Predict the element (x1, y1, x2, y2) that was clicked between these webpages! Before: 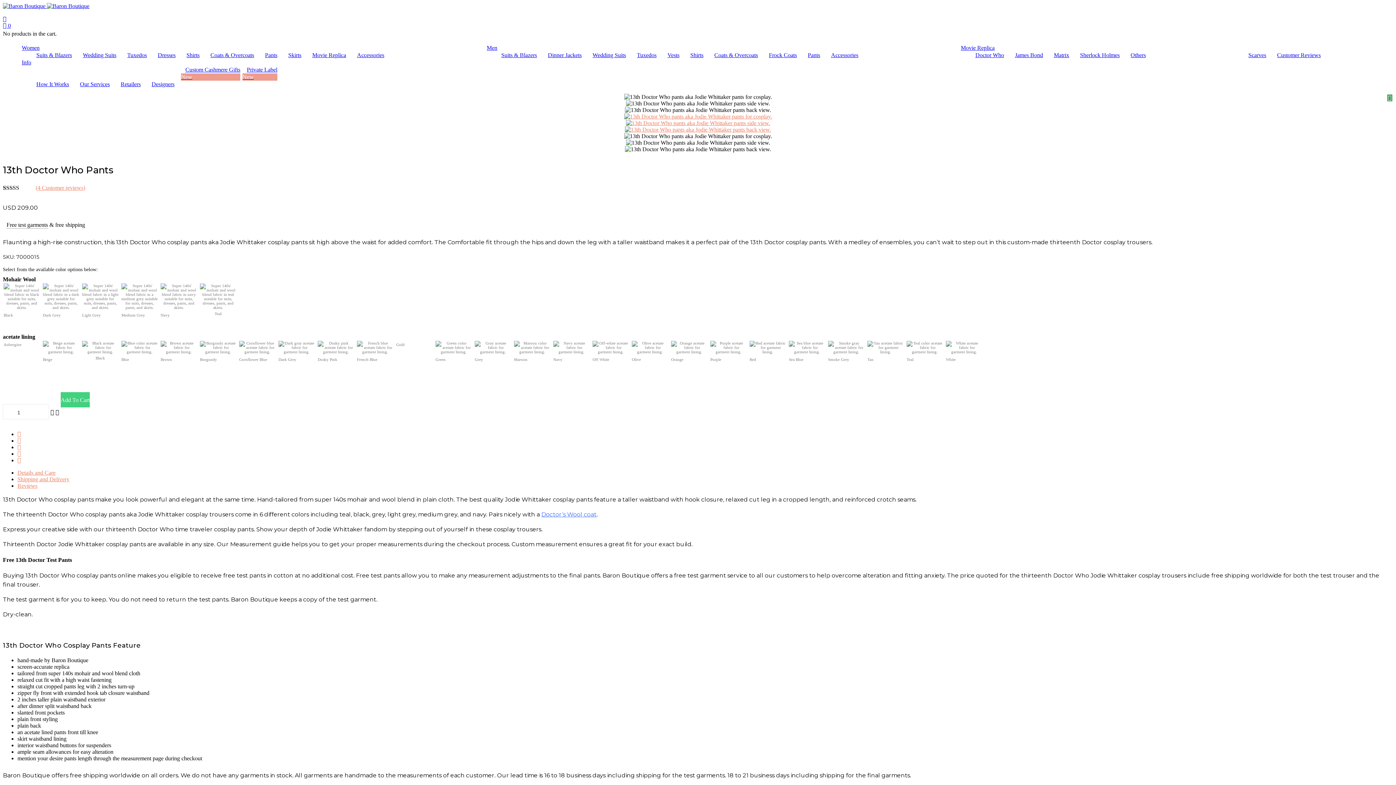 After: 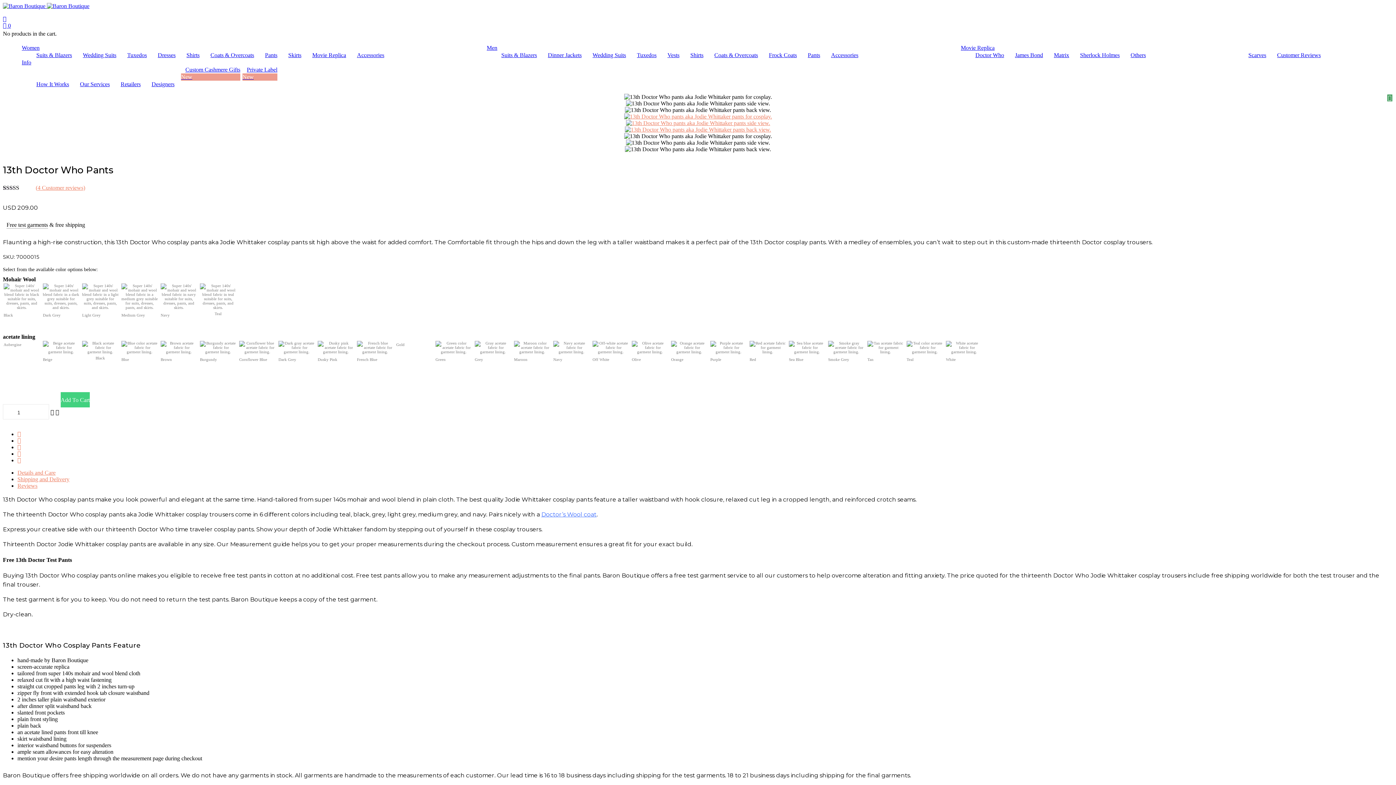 Action: bbox: (17, 444, 21, 450)